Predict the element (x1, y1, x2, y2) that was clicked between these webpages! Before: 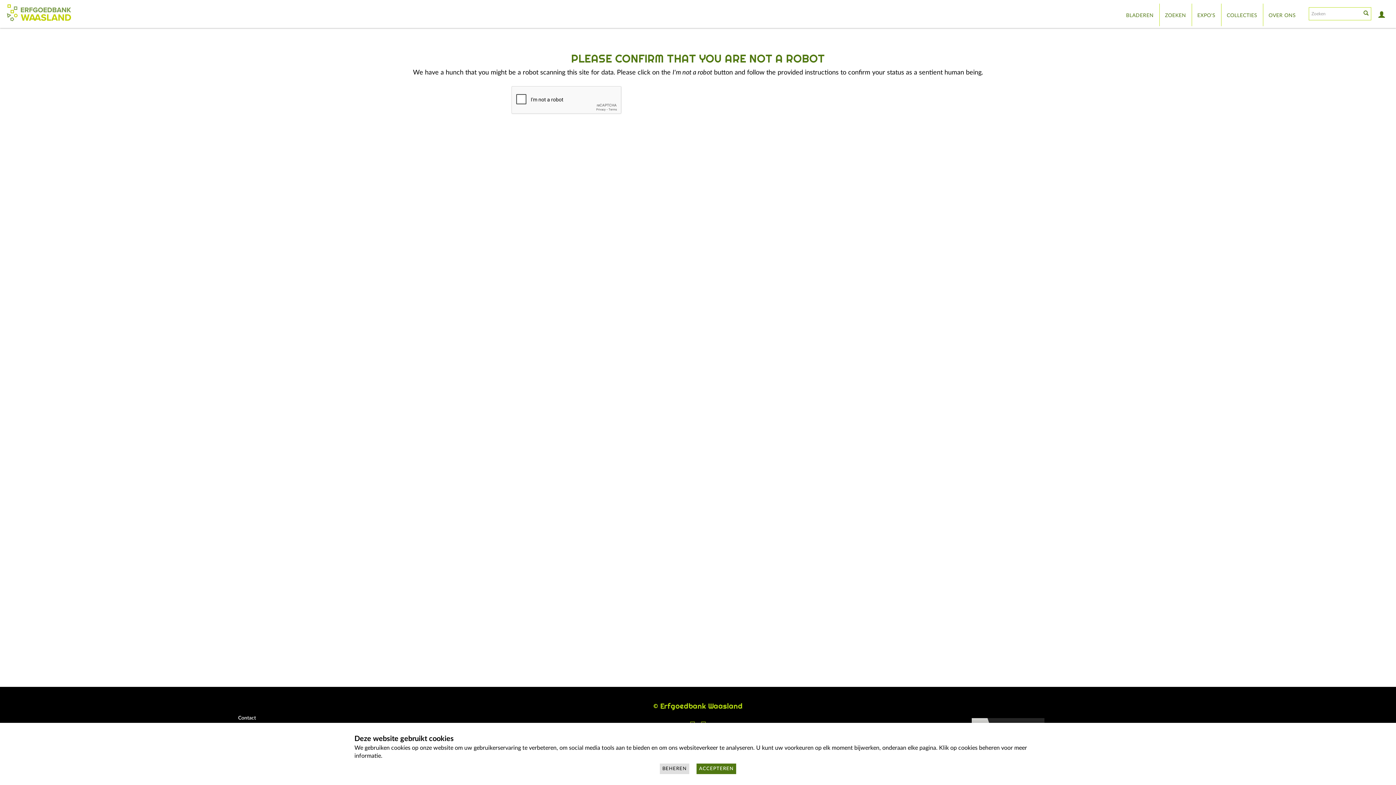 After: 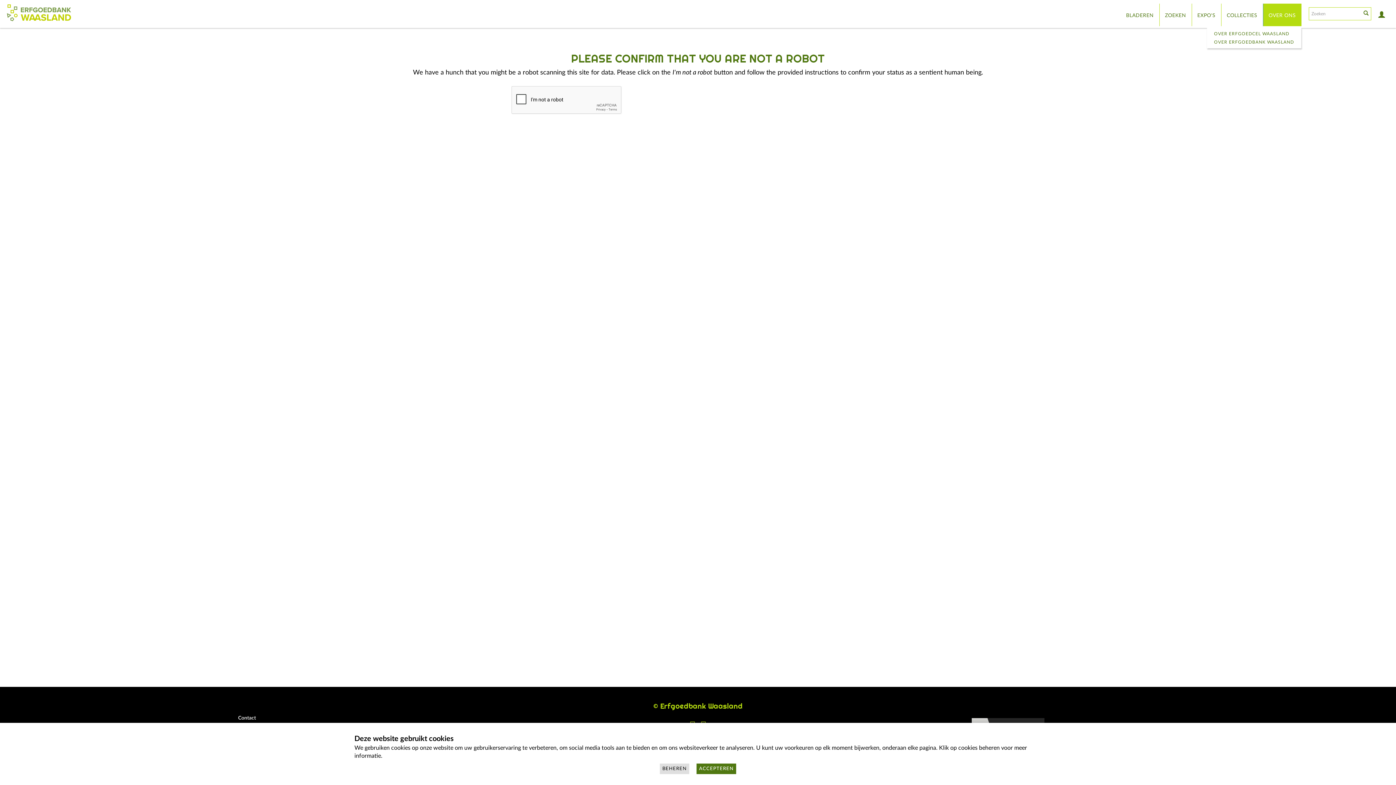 Action: bbox: (1263, 3, 1301, 26) label: OVER ONS